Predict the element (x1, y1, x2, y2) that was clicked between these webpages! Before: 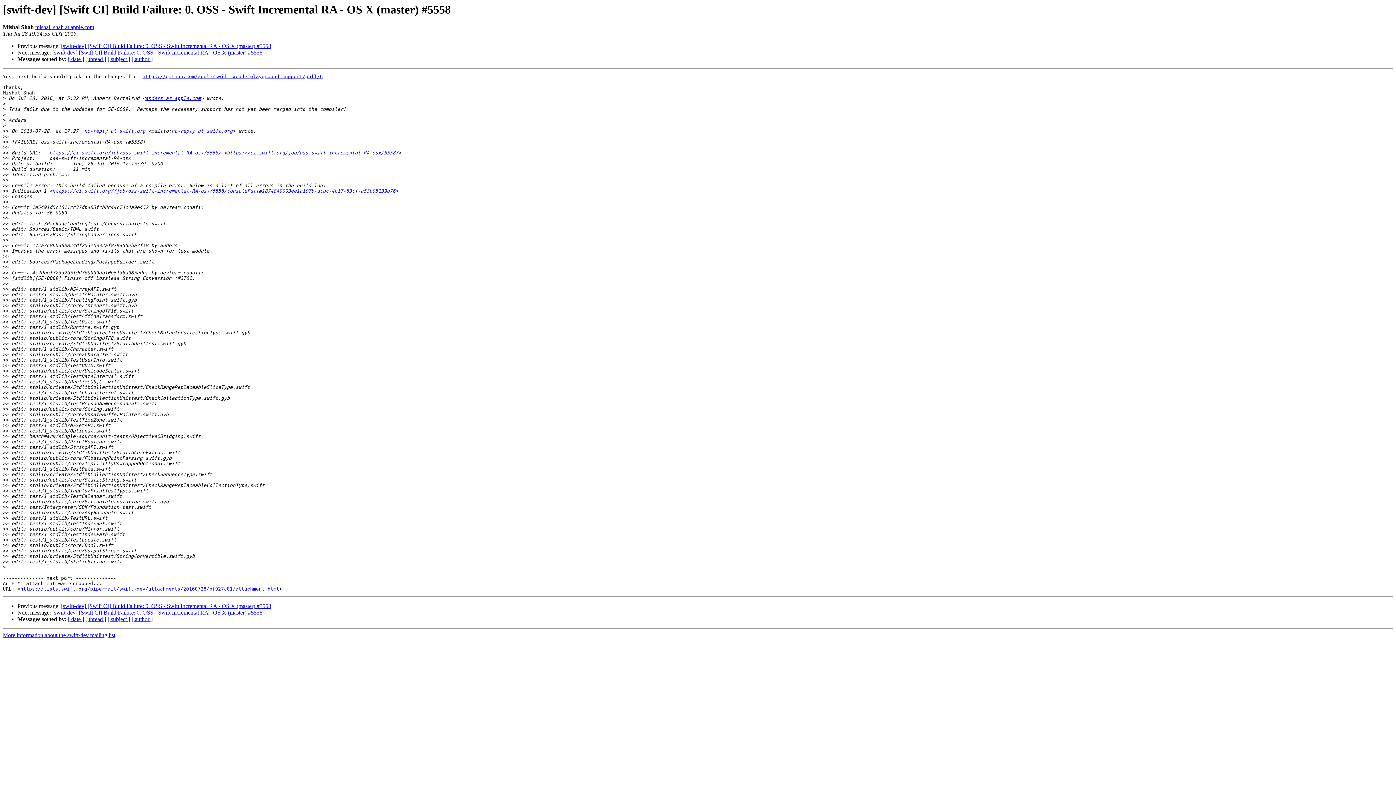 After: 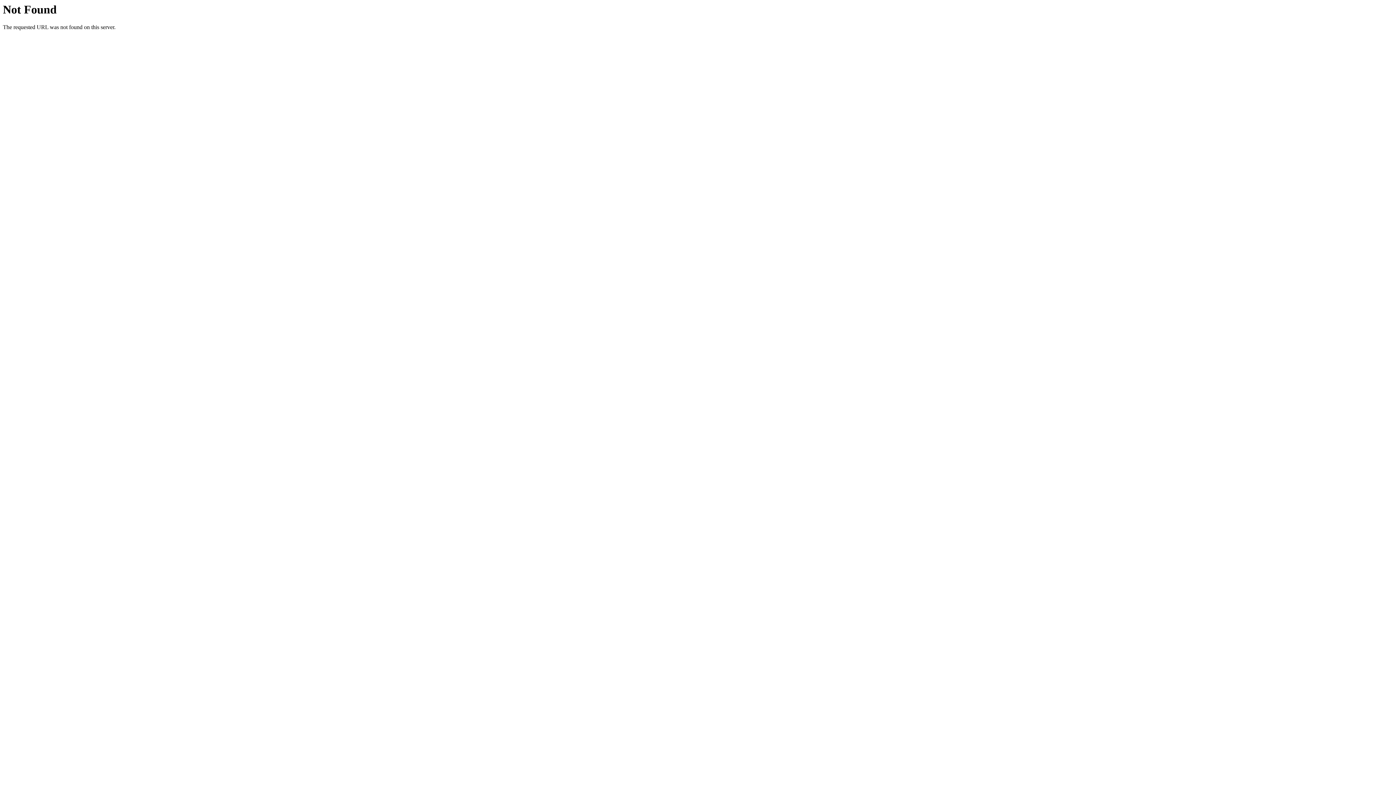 Action: label: More information about the swift-dev mailing list bbox: (2, 632, 115, 638)